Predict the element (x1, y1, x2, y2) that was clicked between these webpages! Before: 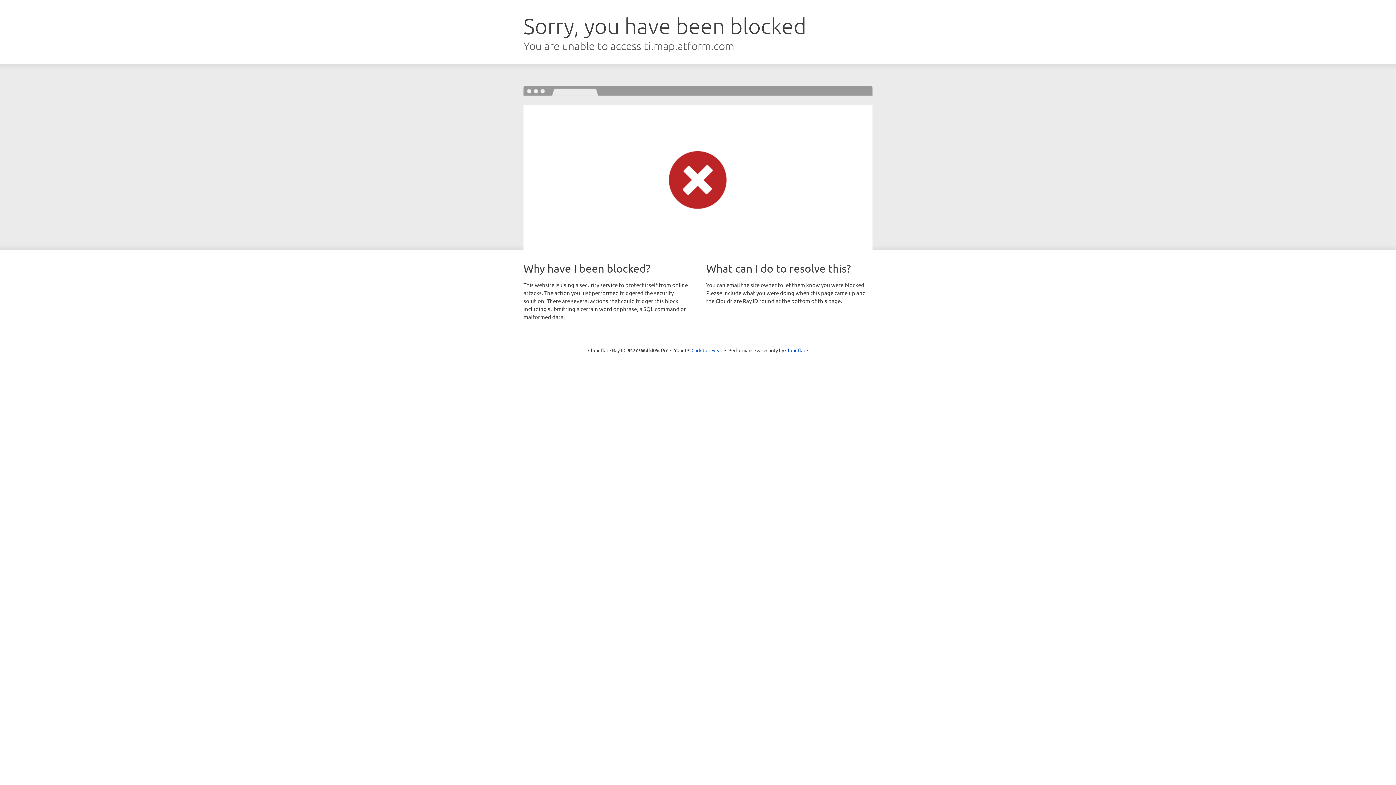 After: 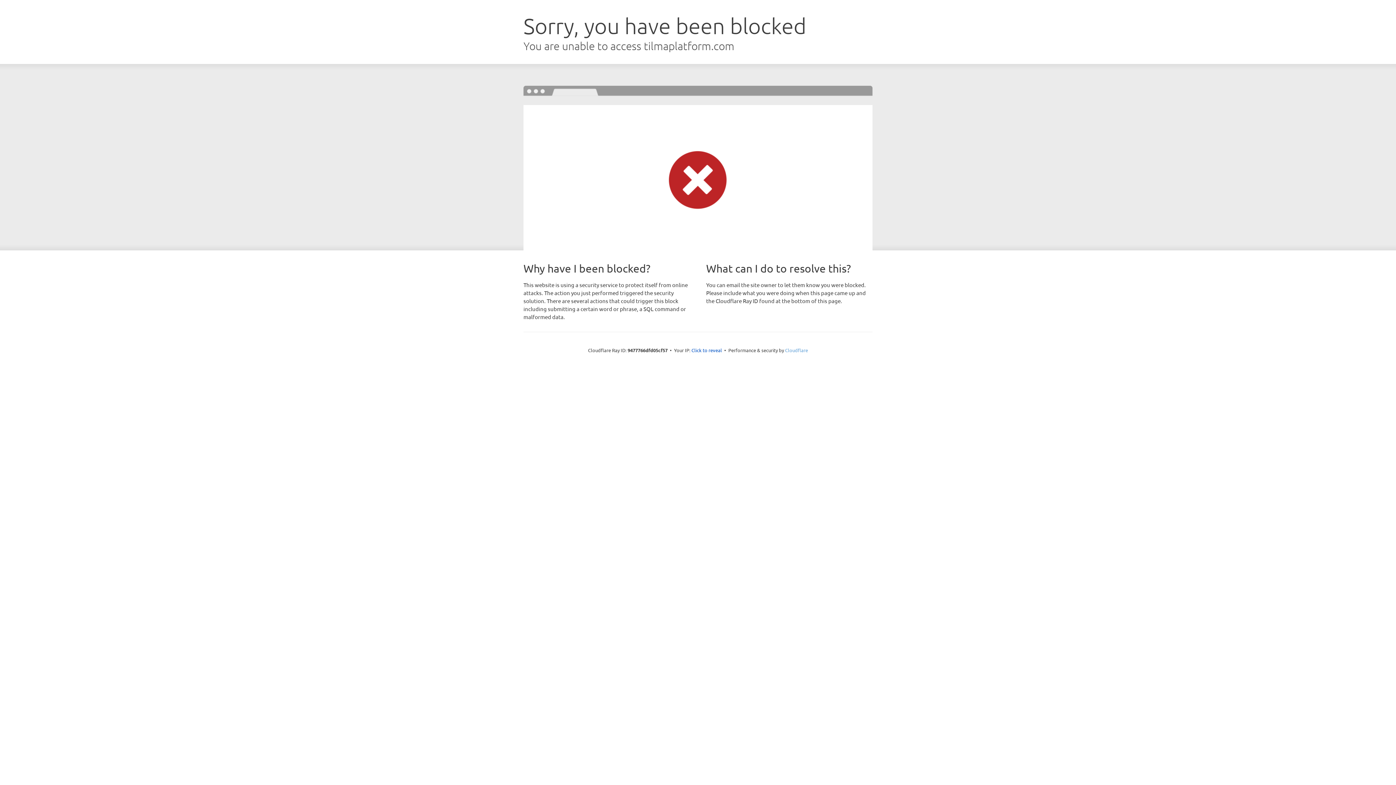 Action: bbox: (785, 347, 808, 353) label: Cloudflare